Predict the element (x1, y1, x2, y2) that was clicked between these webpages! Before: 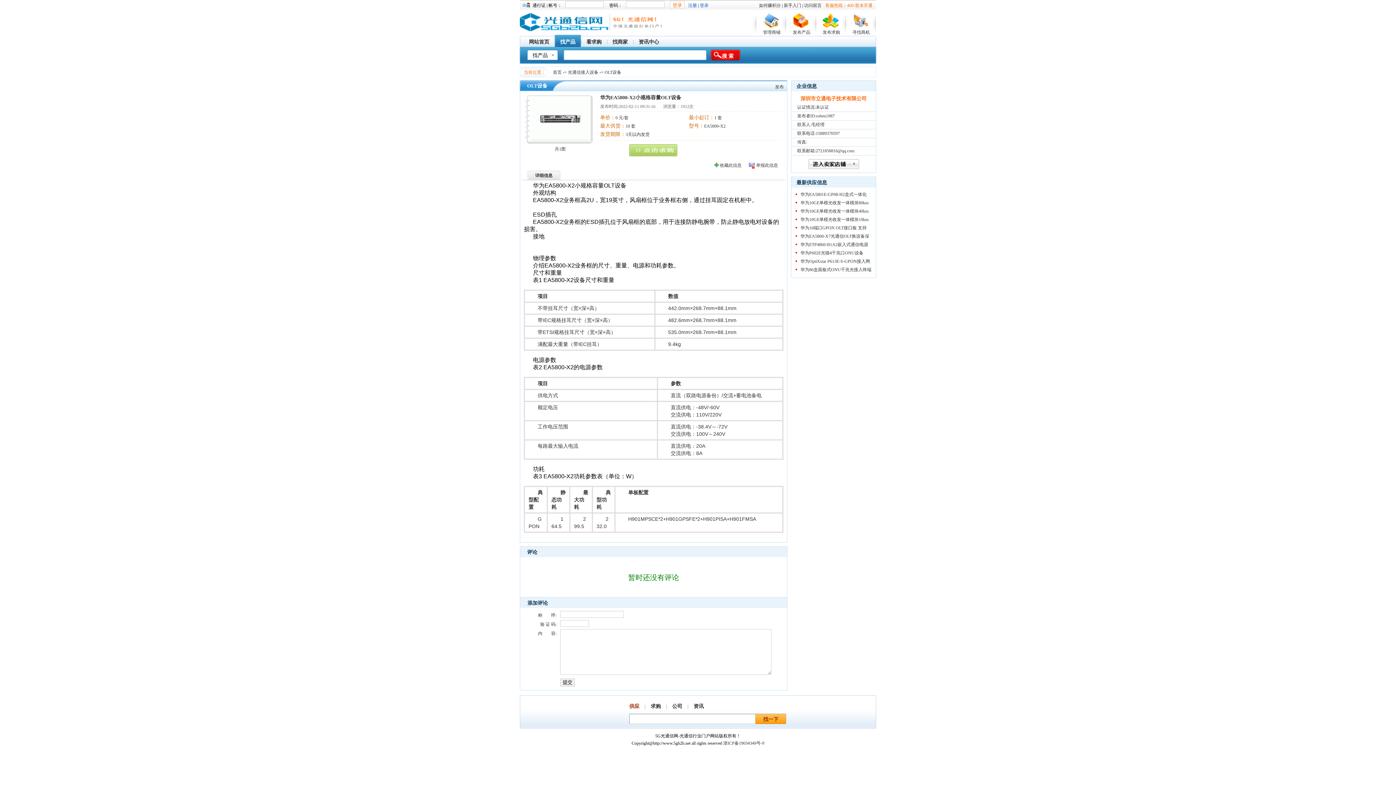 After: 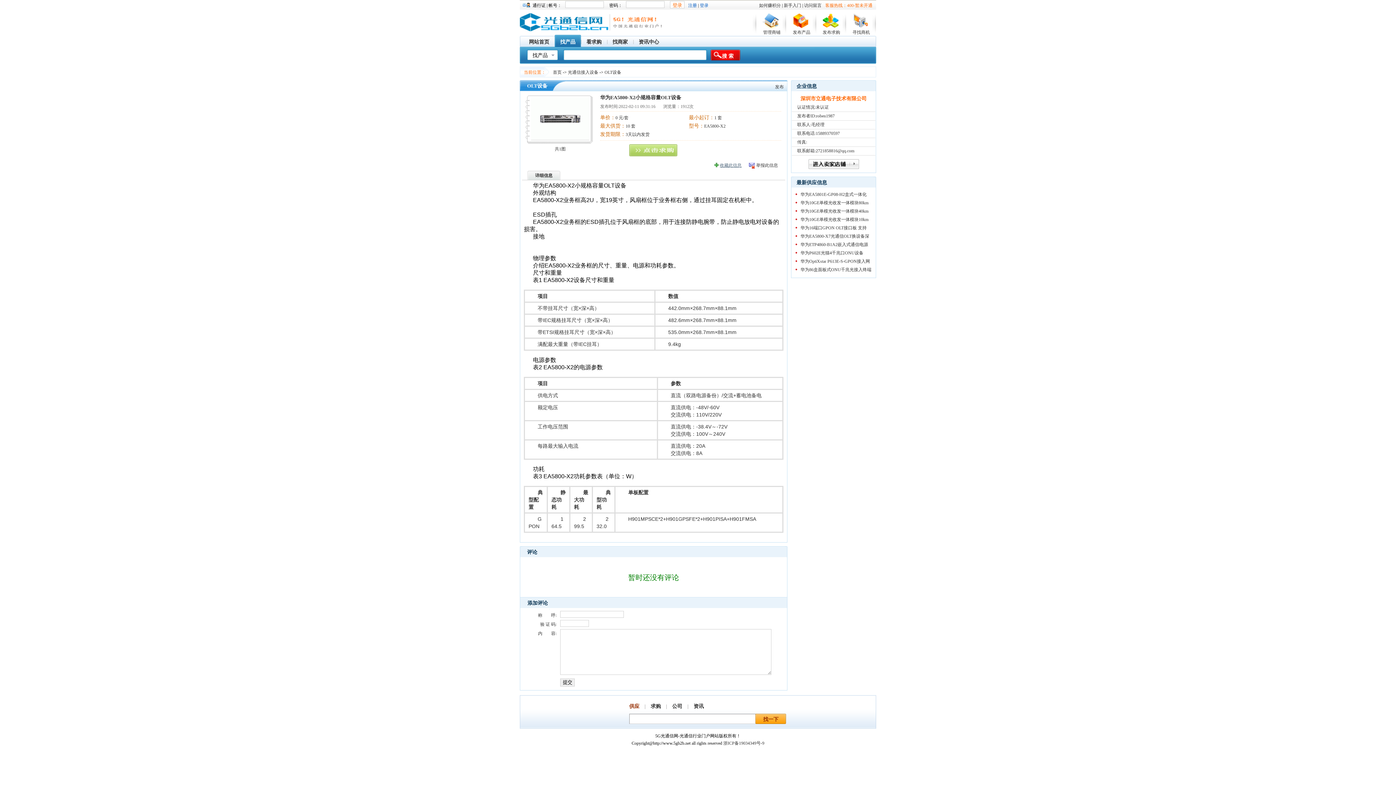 Action: bbox: (712, 160, 749, 170) label: 收藏此信息